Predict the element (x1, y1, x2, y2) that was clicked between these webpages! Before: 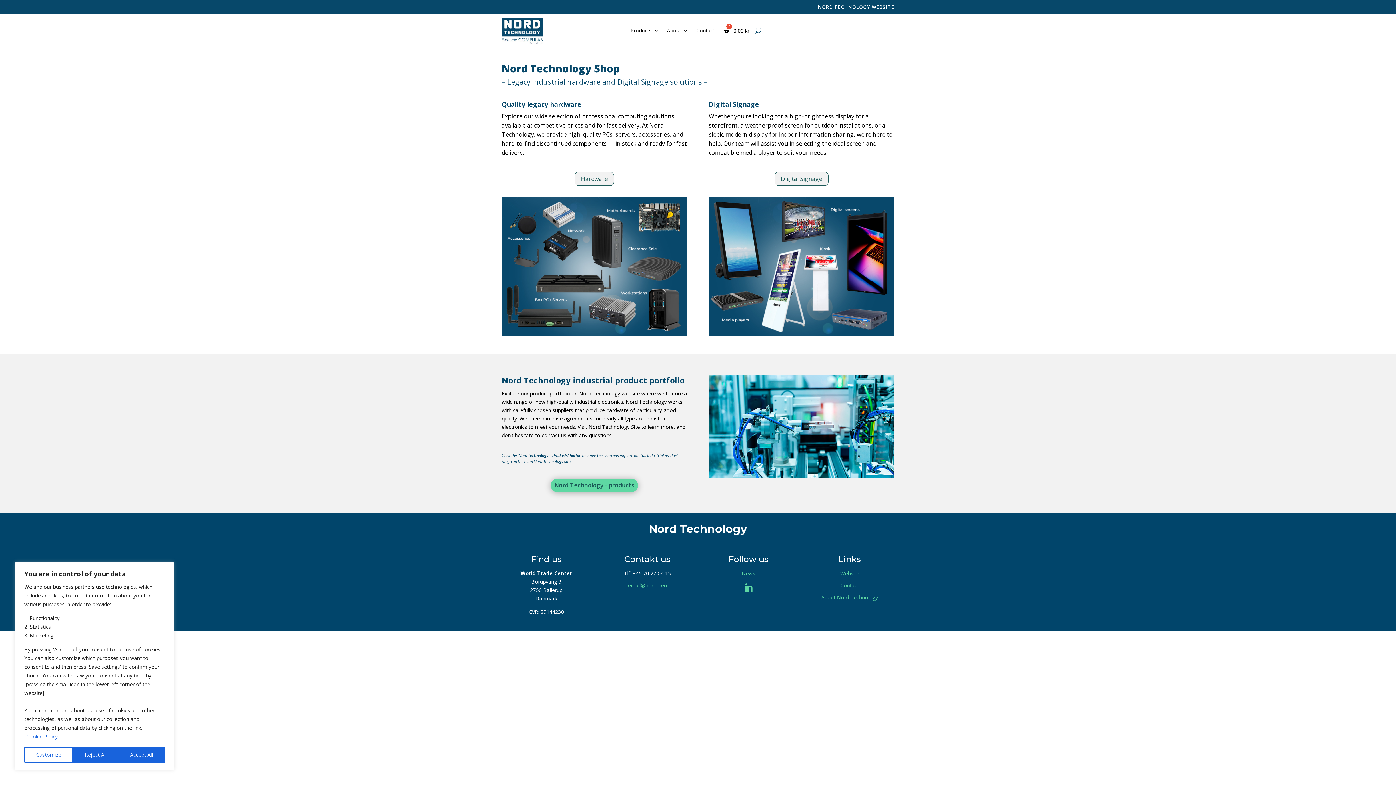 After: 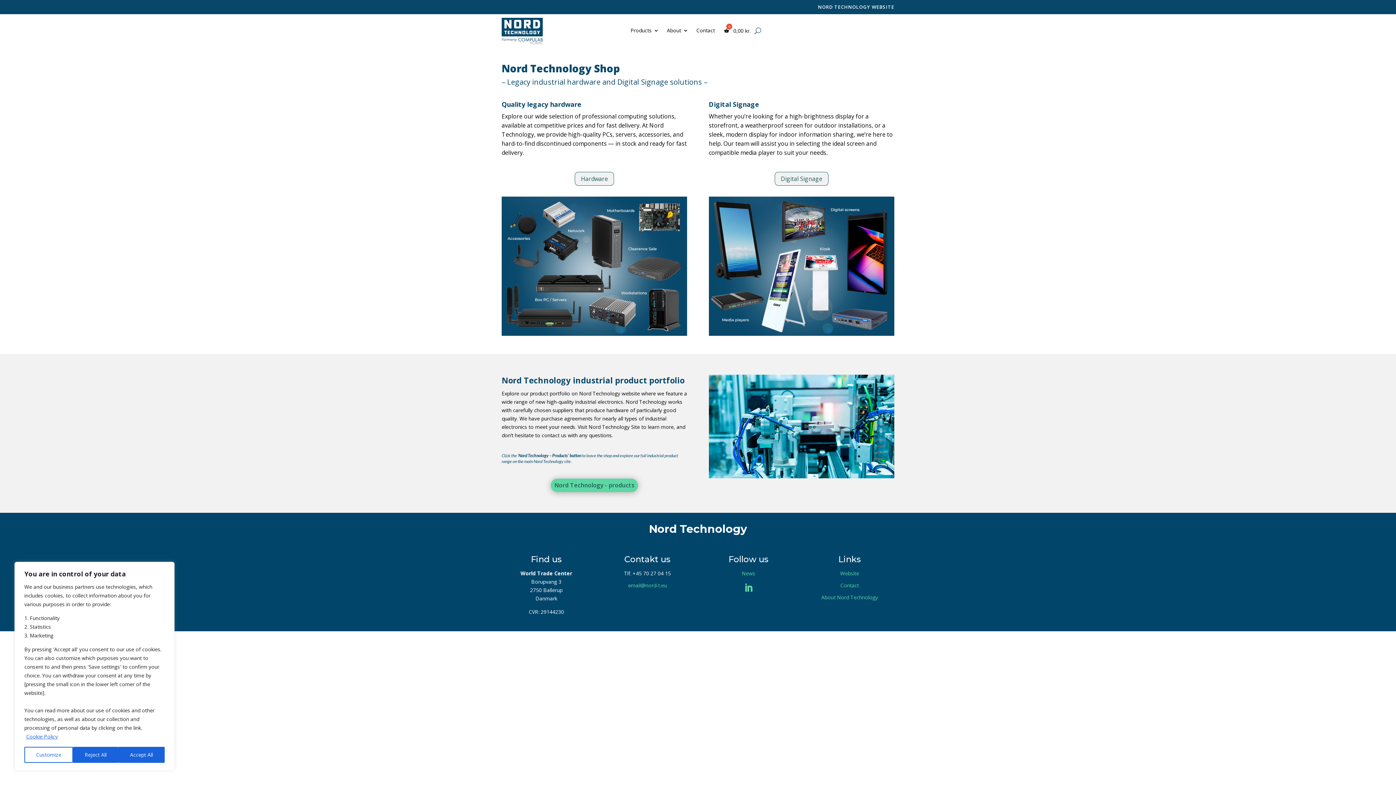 Action: label: email@nord-t.eu bbox: (628, 582, 667, 589)